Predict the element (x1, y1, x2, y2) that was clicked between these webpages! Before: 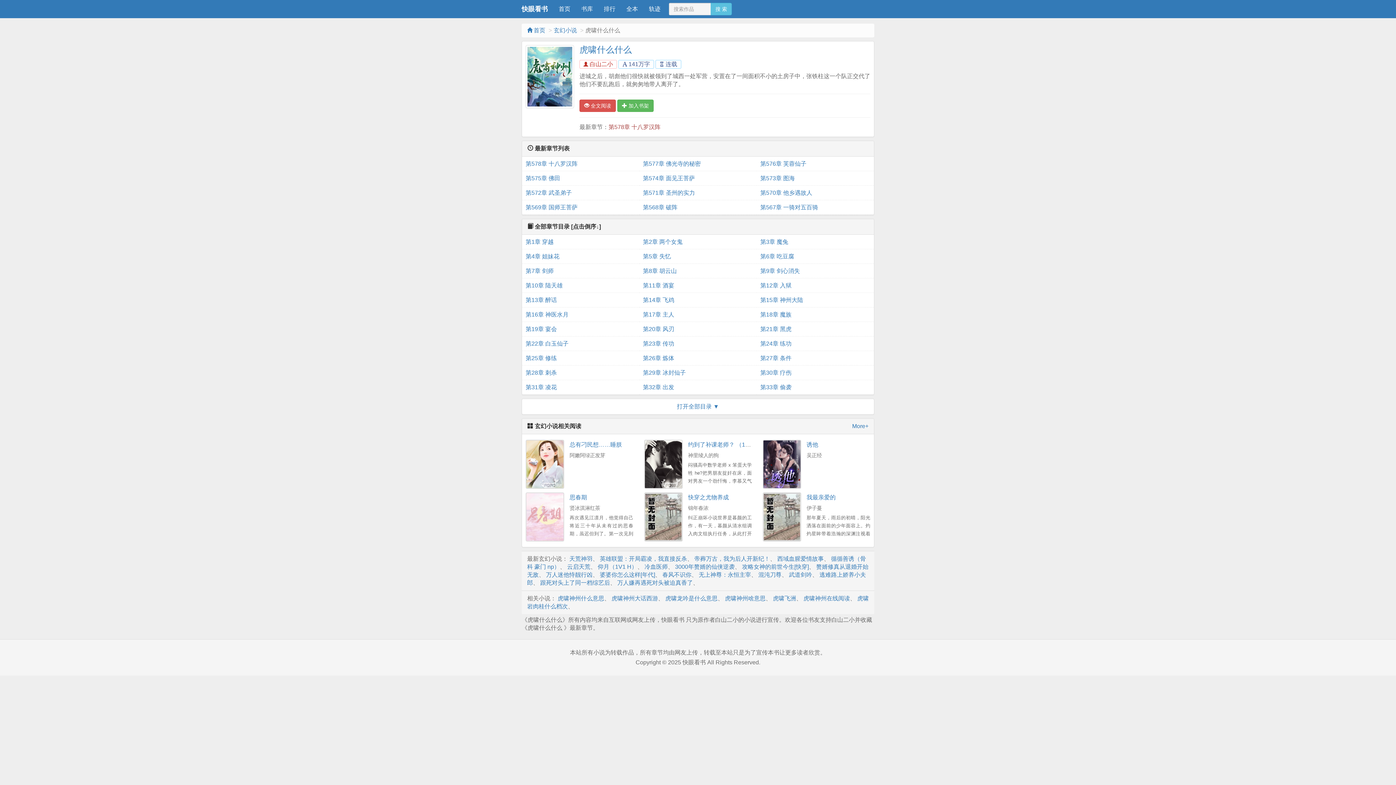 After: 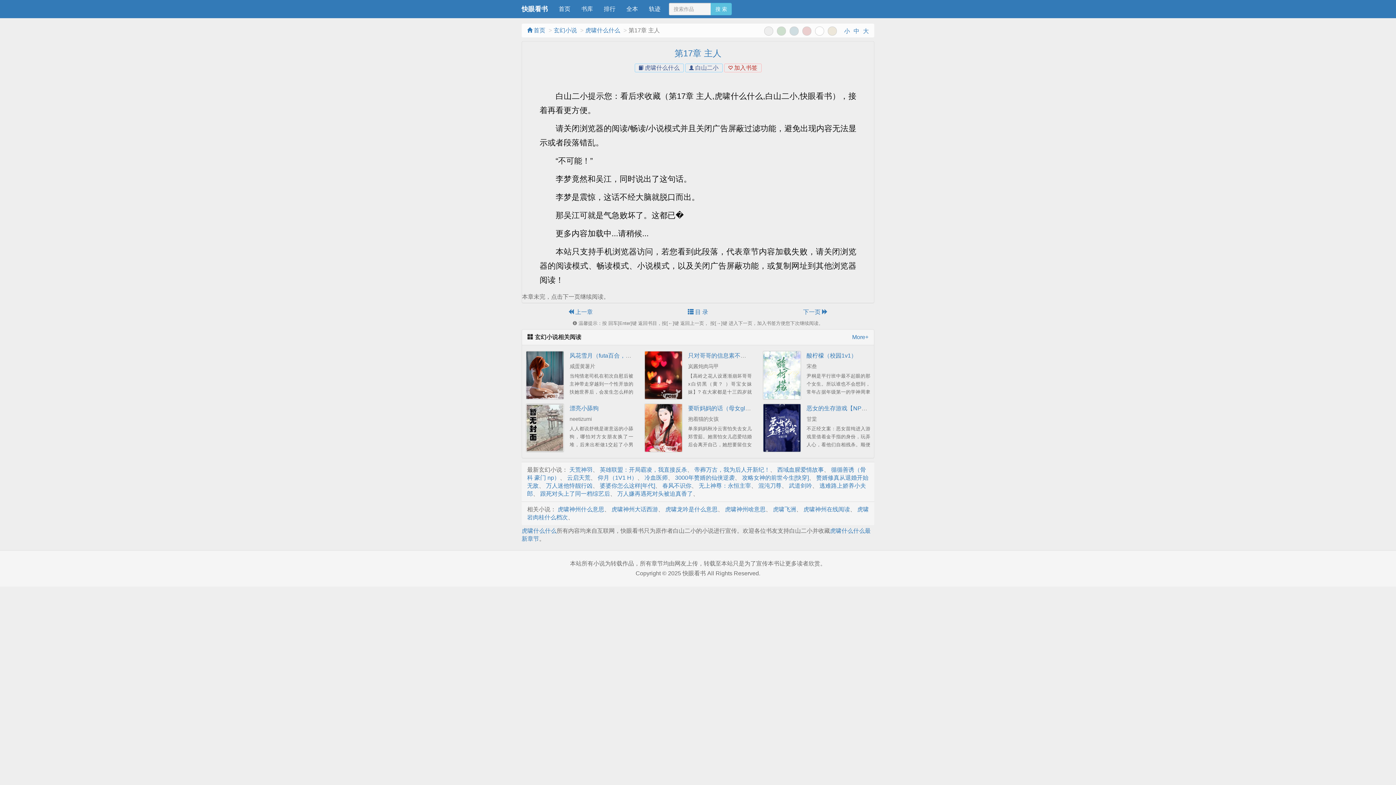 Action: bbox: (643, 307, 753, 322) label: 第17章 主人